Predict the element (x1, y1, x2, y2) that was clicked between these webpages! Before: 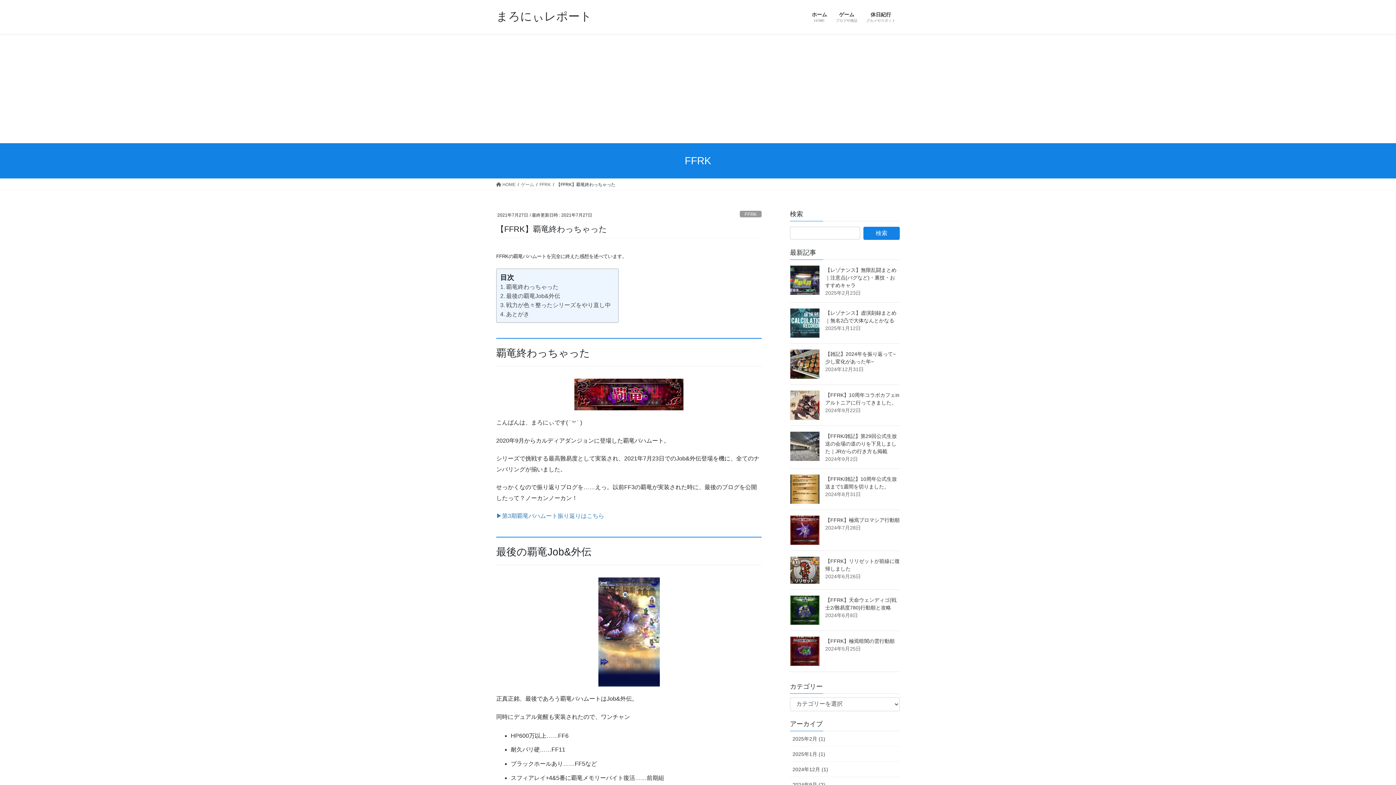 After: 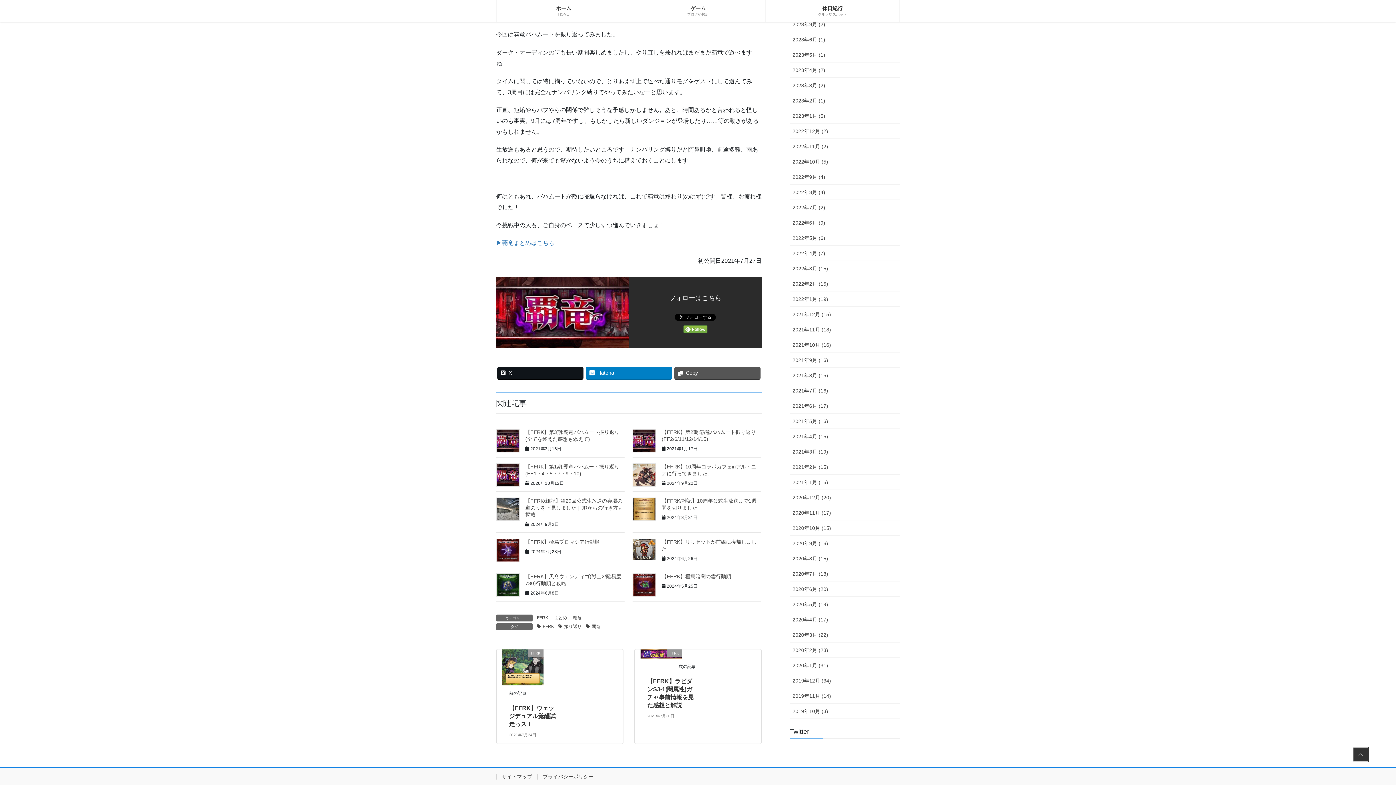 Action: bbox: (500, 309, 529, 319) label: あとがき